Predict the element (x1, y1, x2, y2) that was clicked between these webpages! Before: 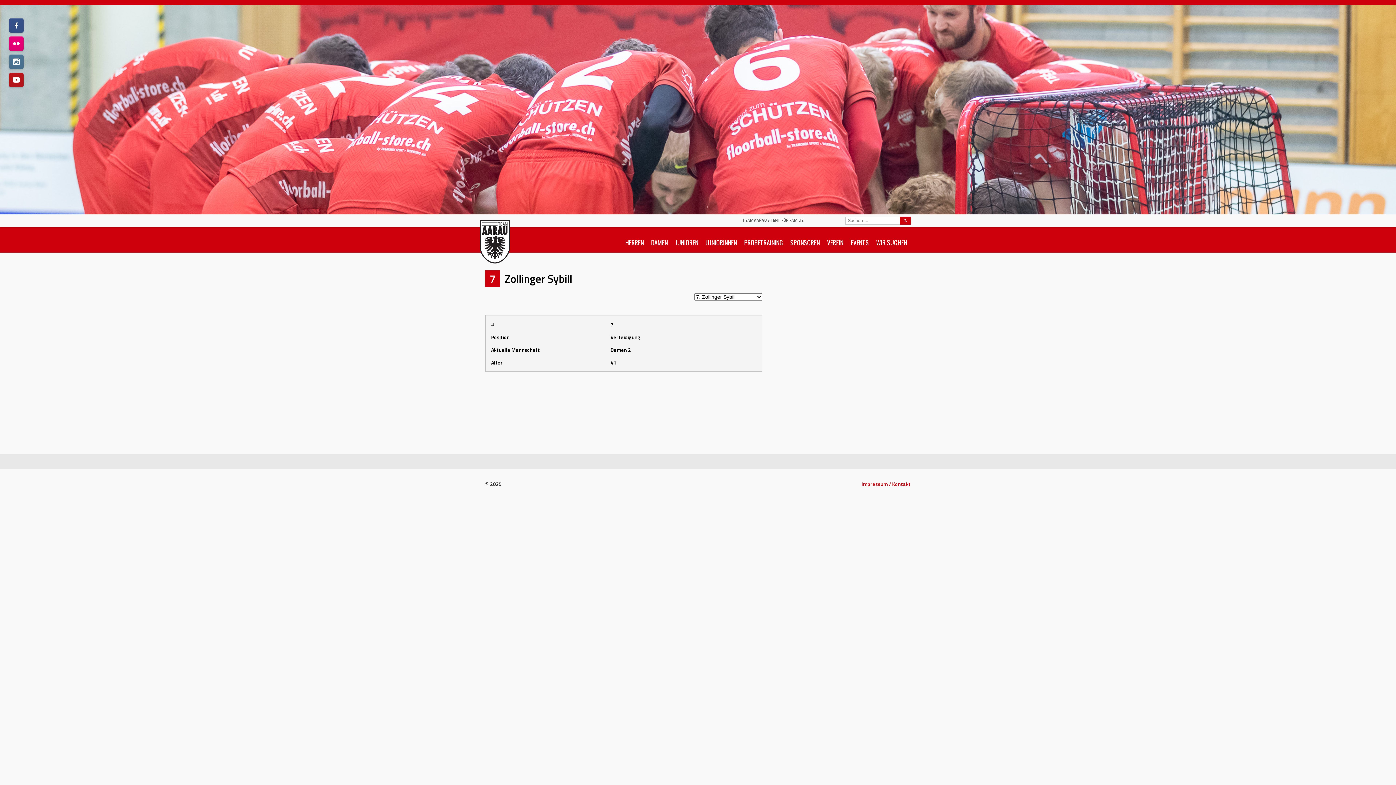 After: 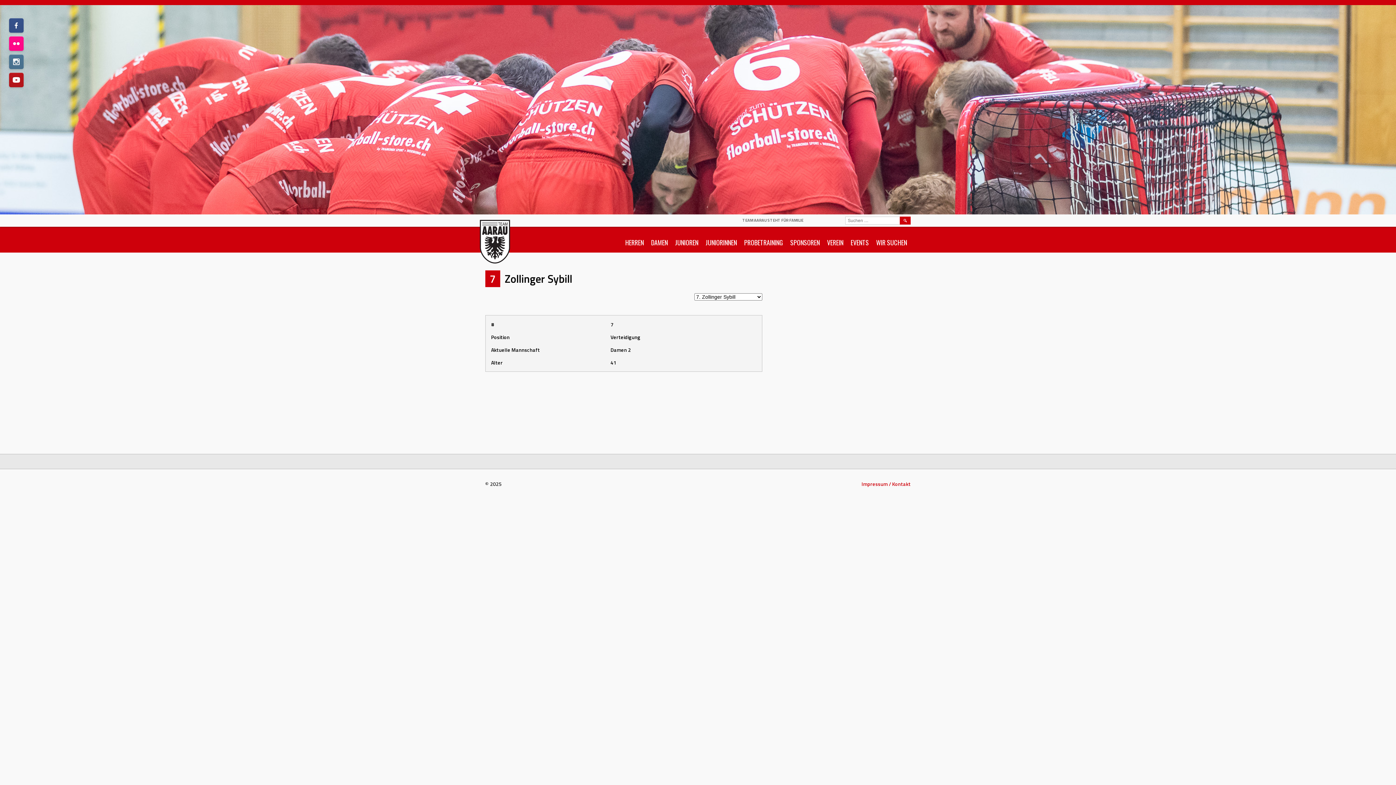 Action: bbox: (9, 36, 23, 50)